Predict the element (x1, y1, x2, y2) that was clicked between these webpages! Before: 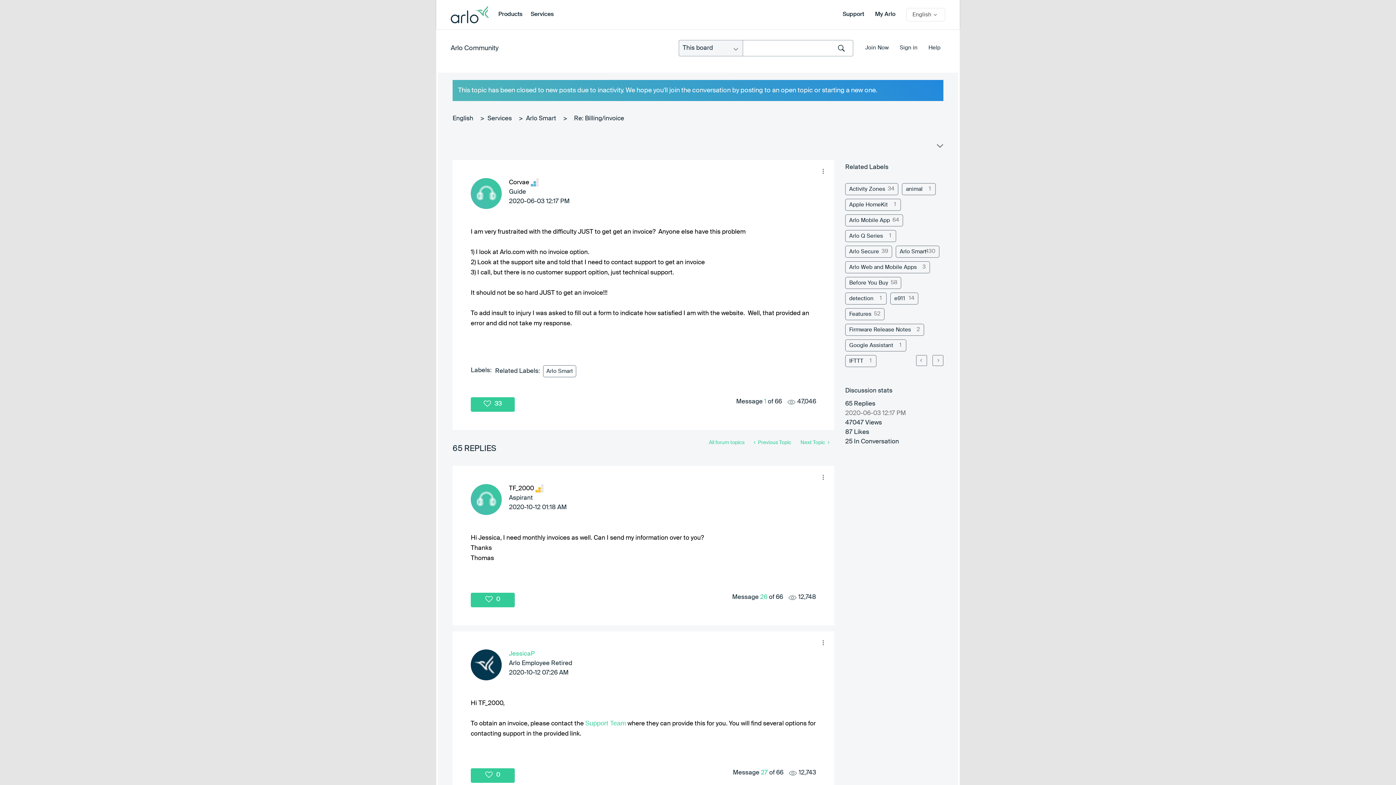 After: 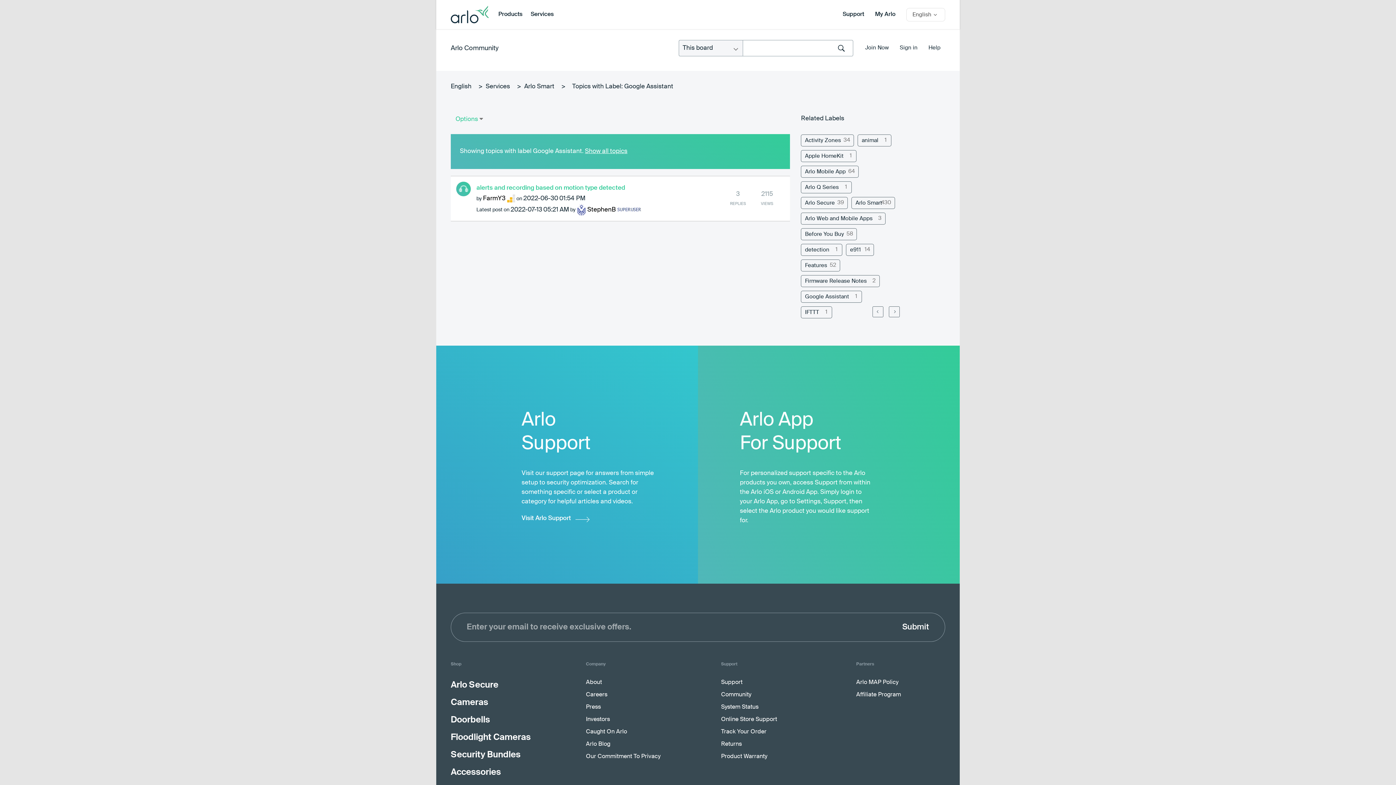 Action: bbox: (845, 339, 906, 351) label: Filter Topics with Label: Google Assistant